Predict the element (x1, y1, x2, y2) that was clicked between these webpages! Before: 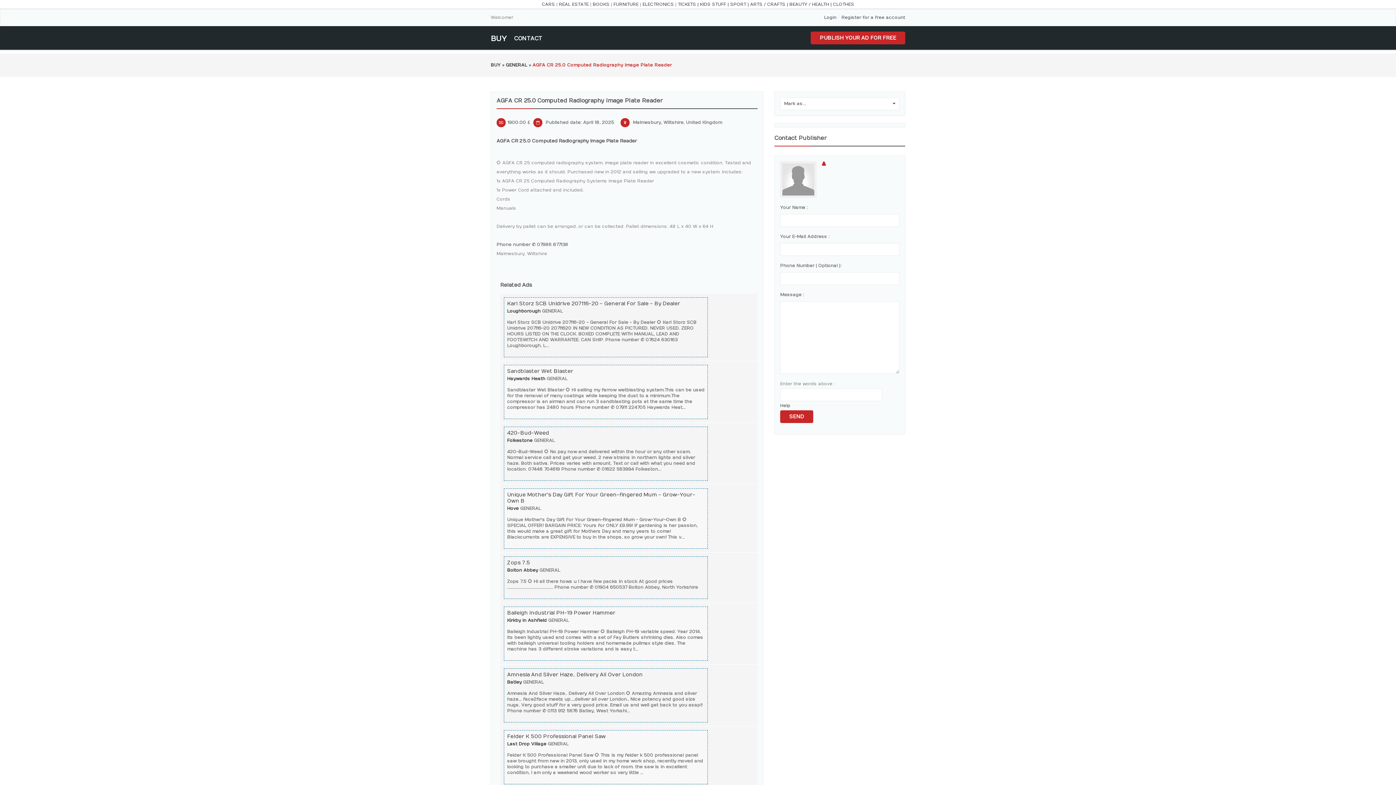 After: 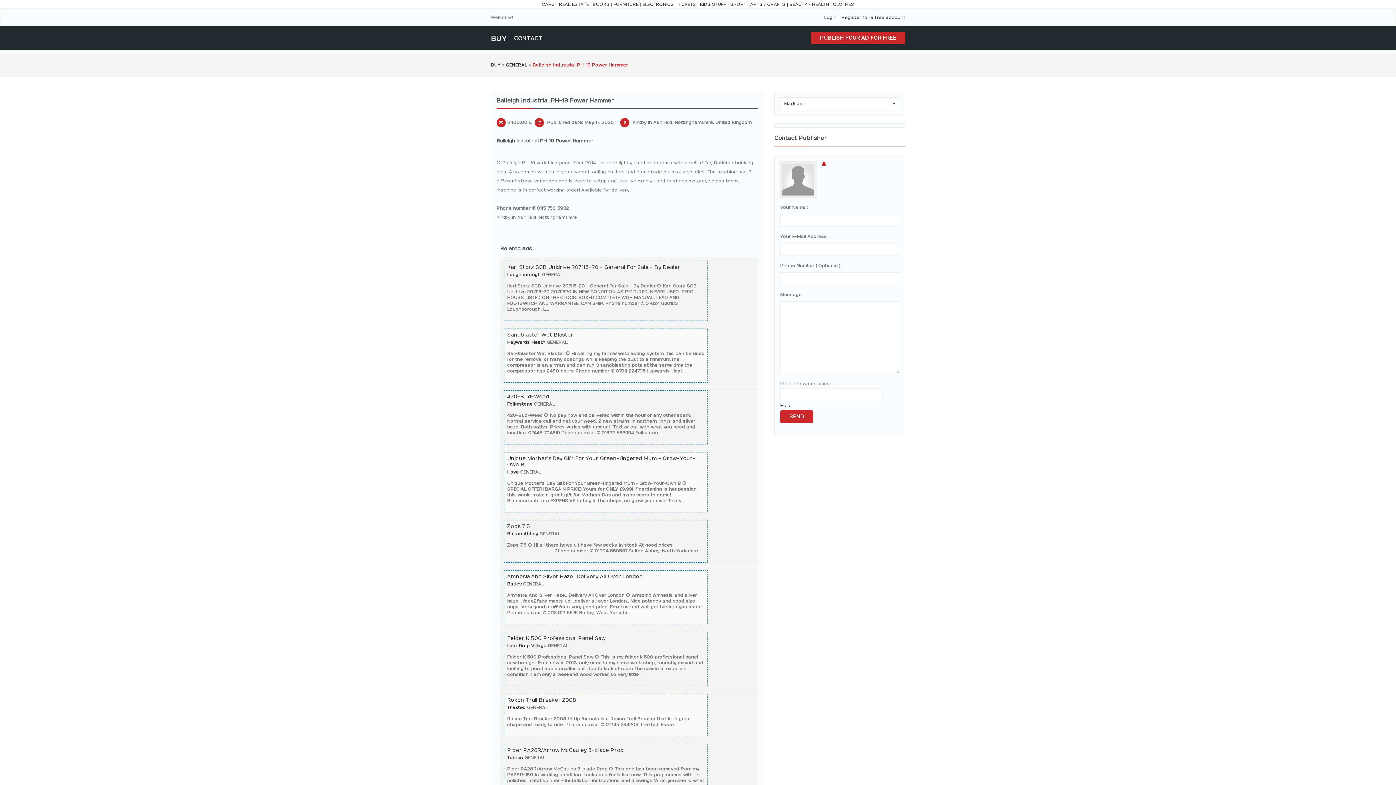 Action: label: Baileigh Industrial PH-19 Power Hammer bbox: (507, 610, 615, 616)